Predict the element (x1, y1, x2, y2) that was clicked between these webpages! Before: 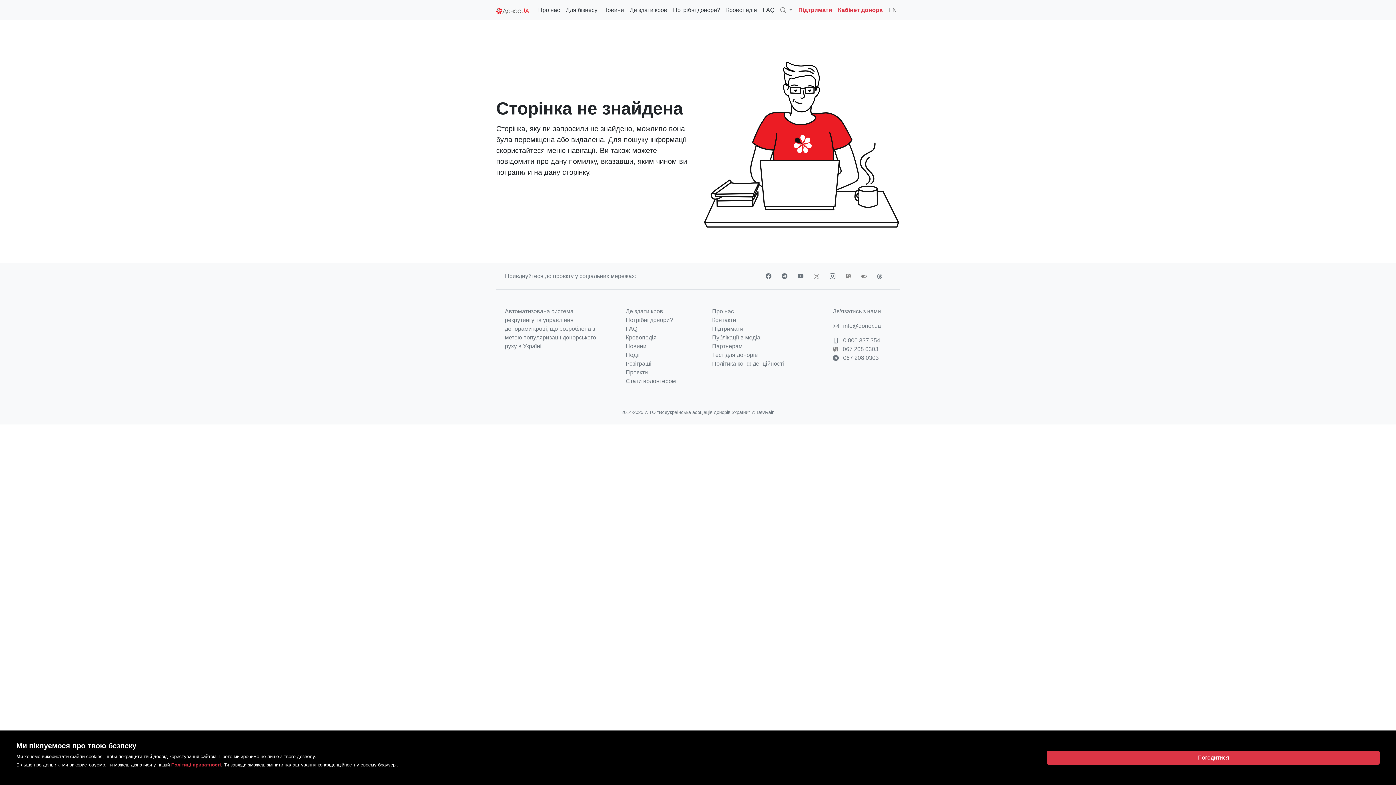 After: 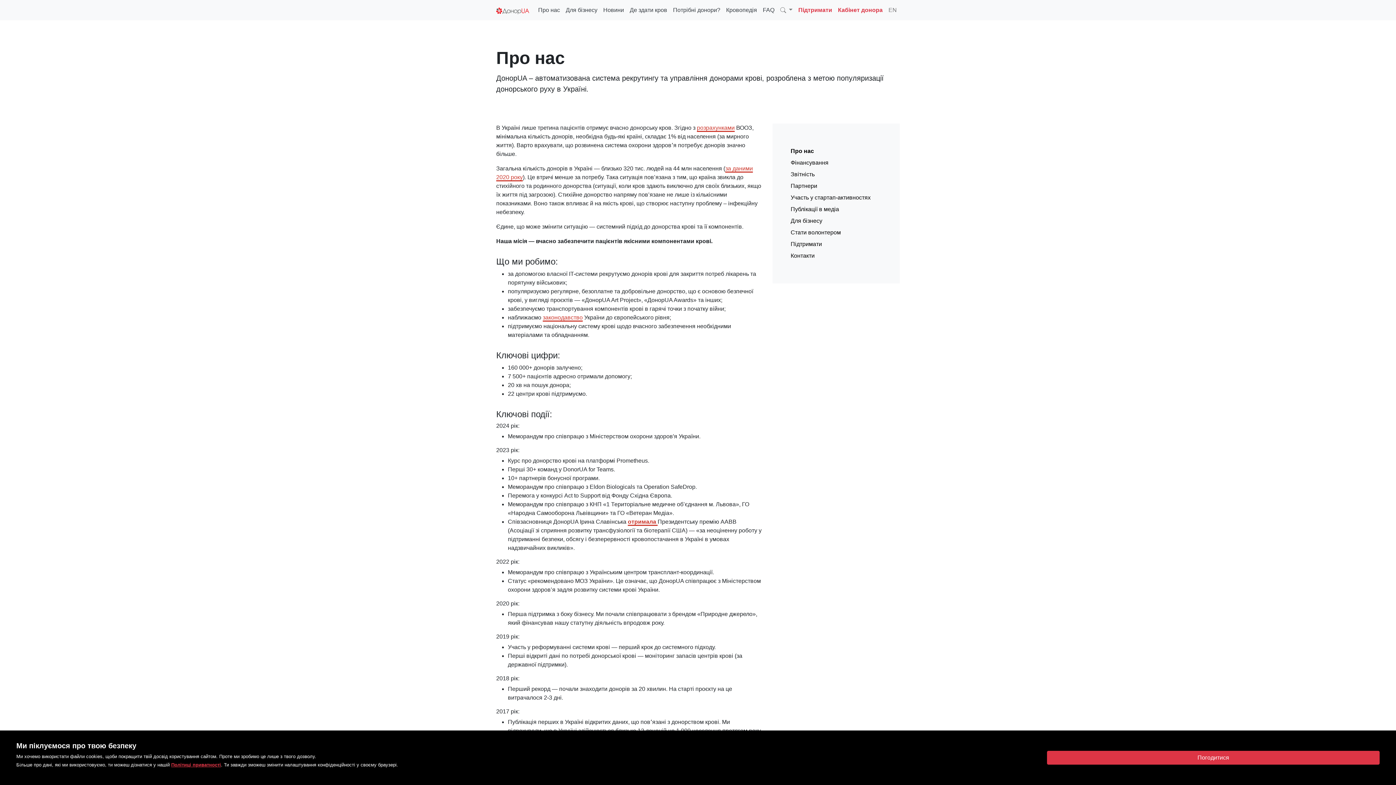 Action: bbox: (535, 2, 563, 17) label: Про нас